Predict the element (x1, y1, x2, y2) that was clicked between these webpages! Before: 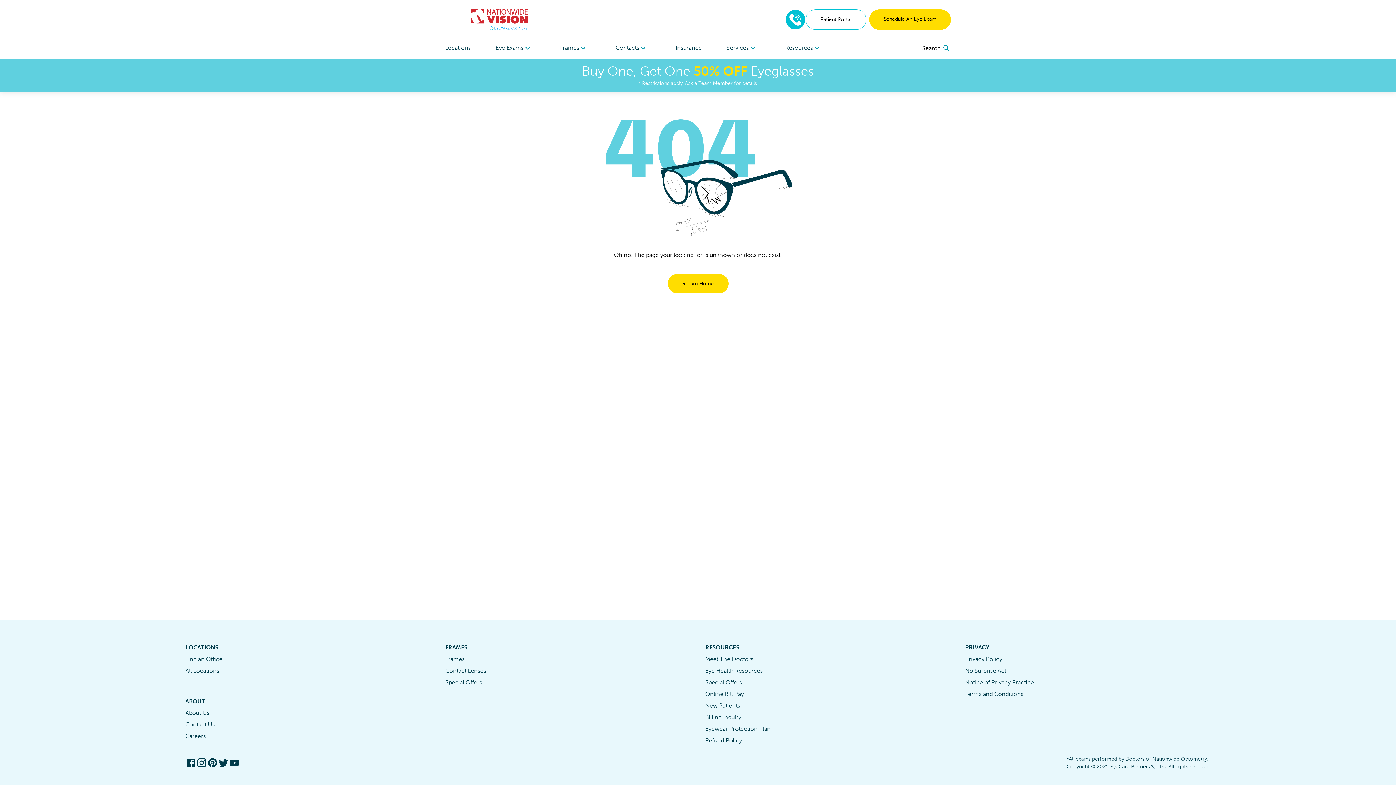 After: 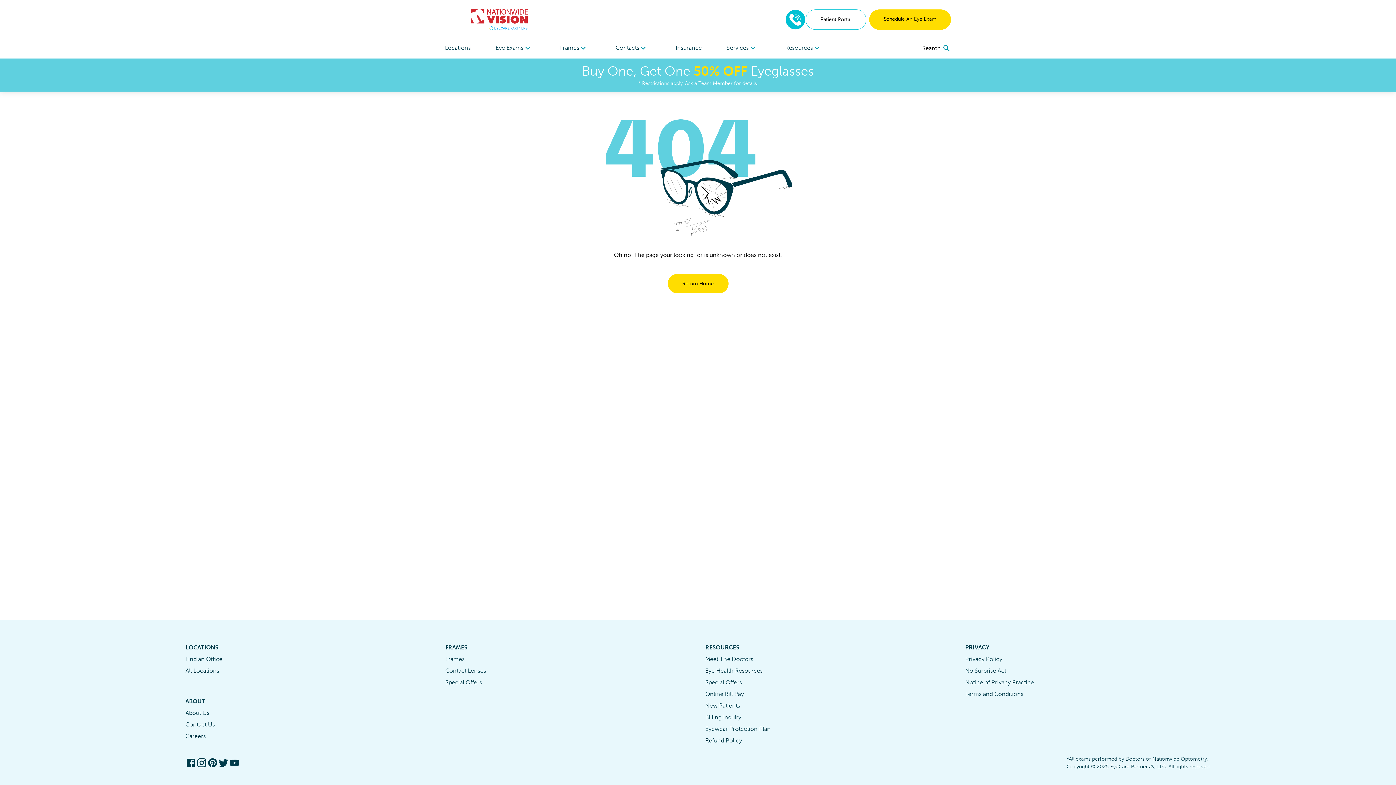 Action: bbox: (785, 9, 805, 29)